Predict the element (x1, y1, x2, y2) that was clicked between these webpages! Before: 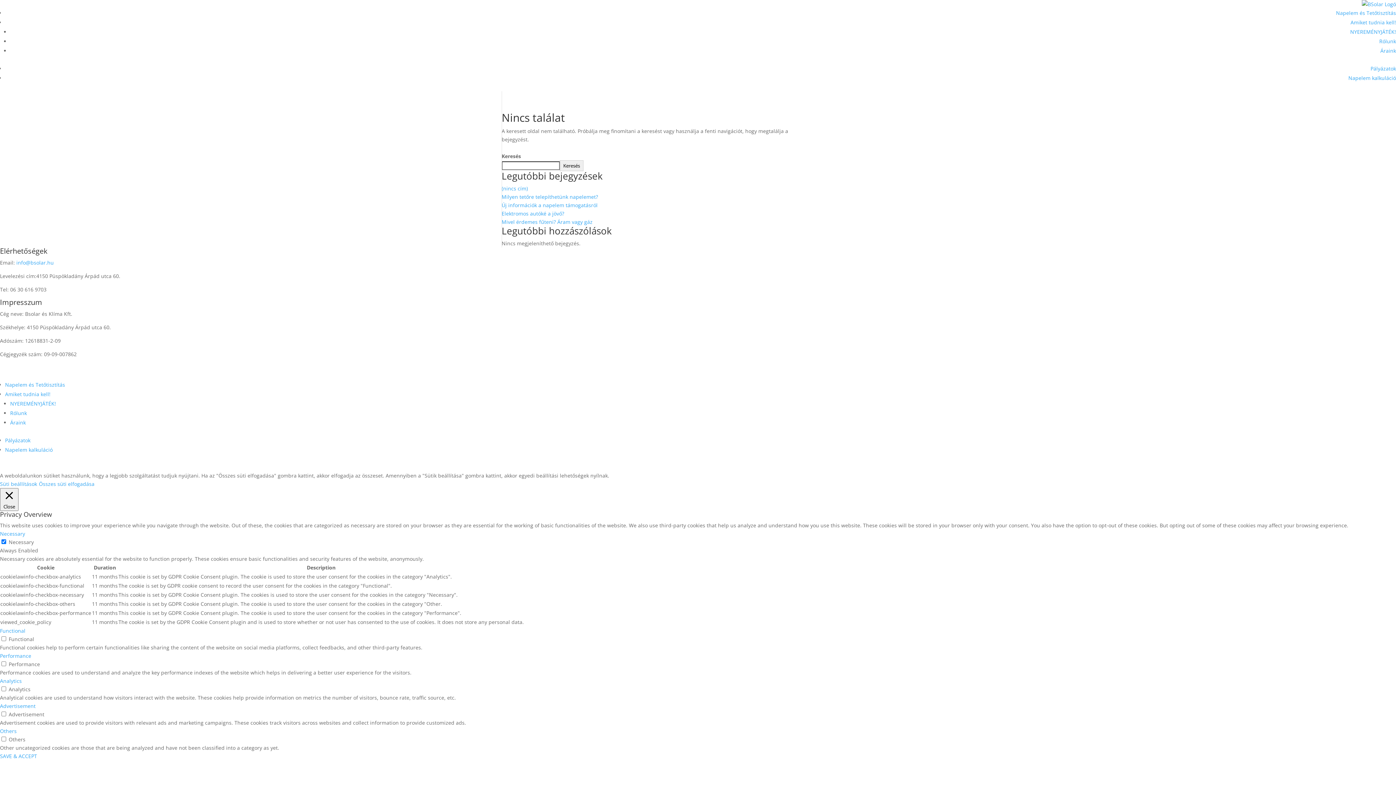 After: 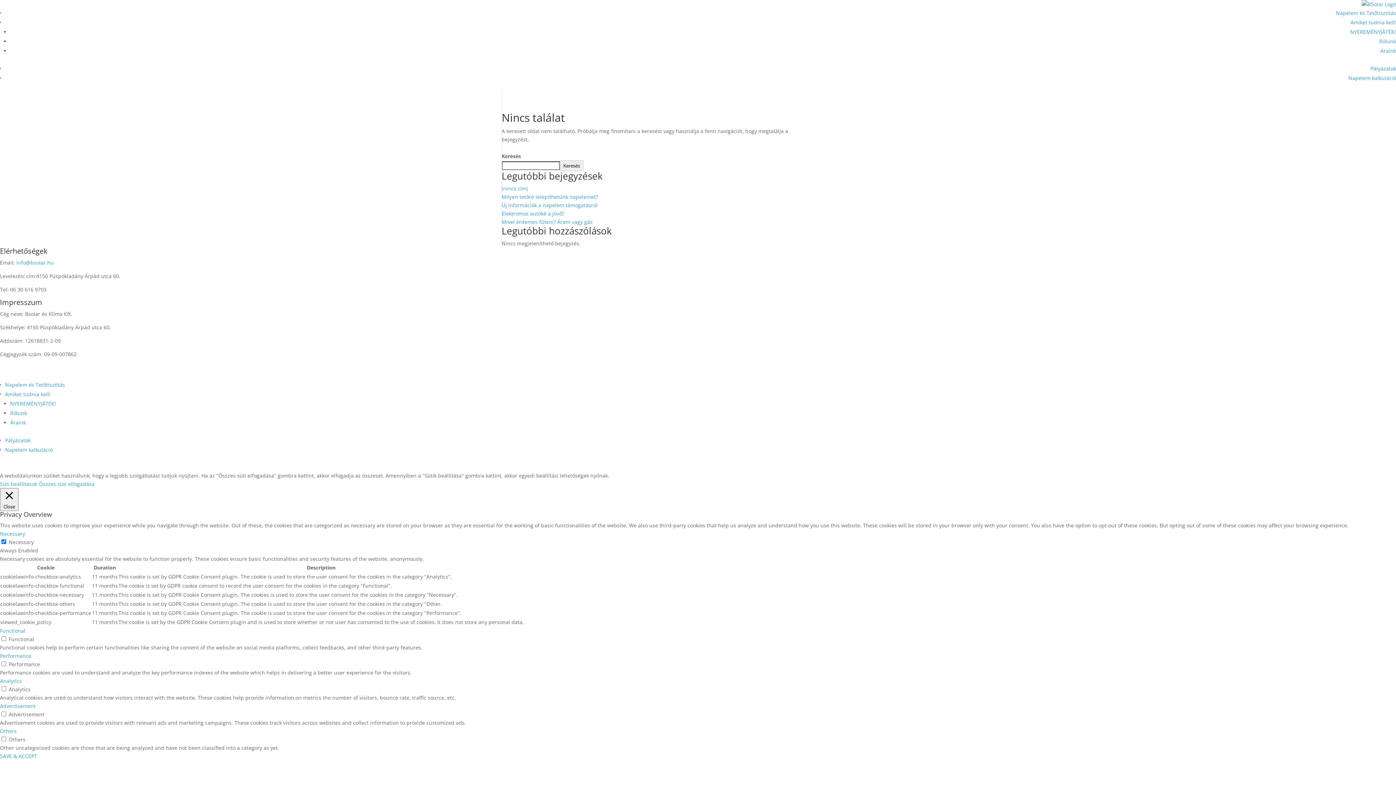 Action: bbox: (0, 530, 25, 537) label: Necessary